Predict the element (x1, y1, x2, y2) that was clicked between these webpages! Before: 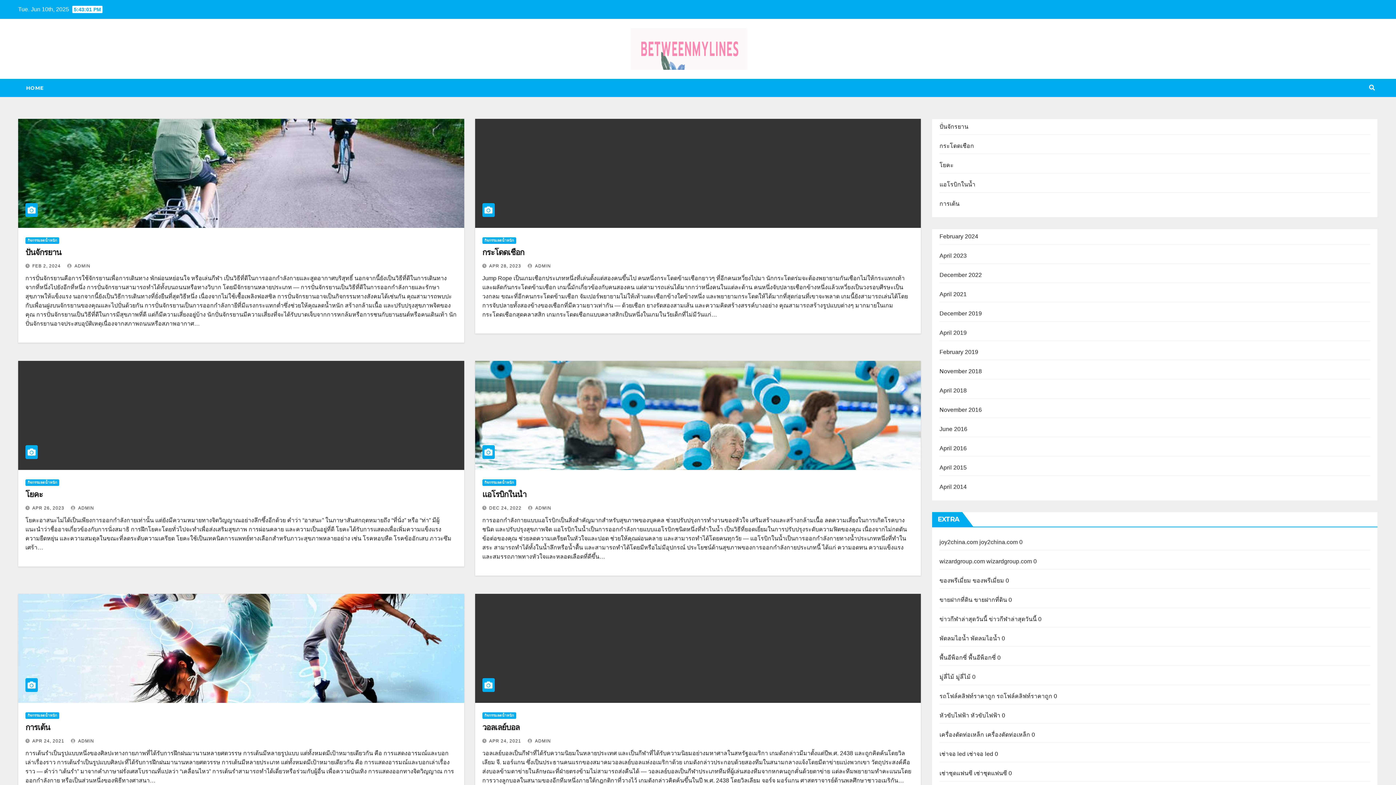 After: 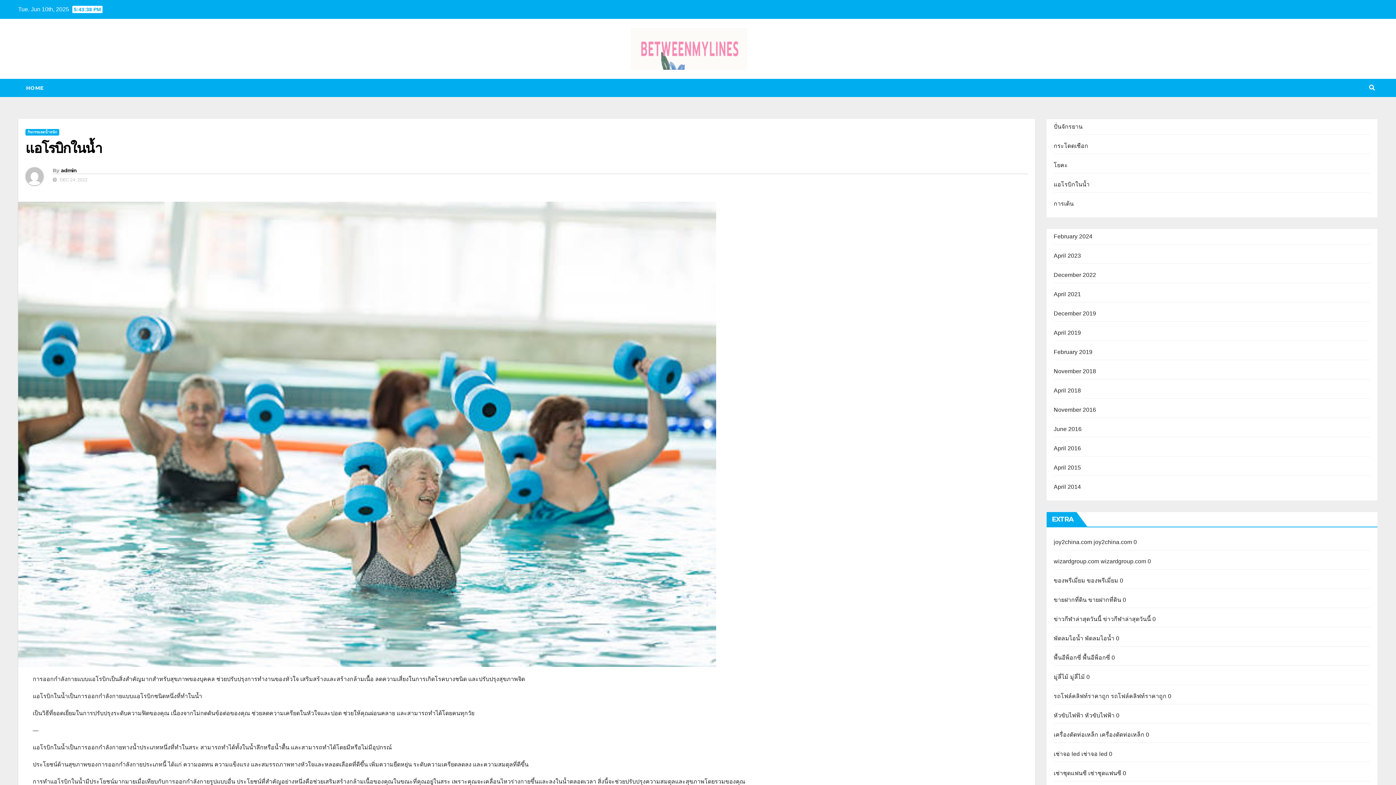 Action: bbox: (939, 181, 975, 187) label: แอโรบิกในน้ำ